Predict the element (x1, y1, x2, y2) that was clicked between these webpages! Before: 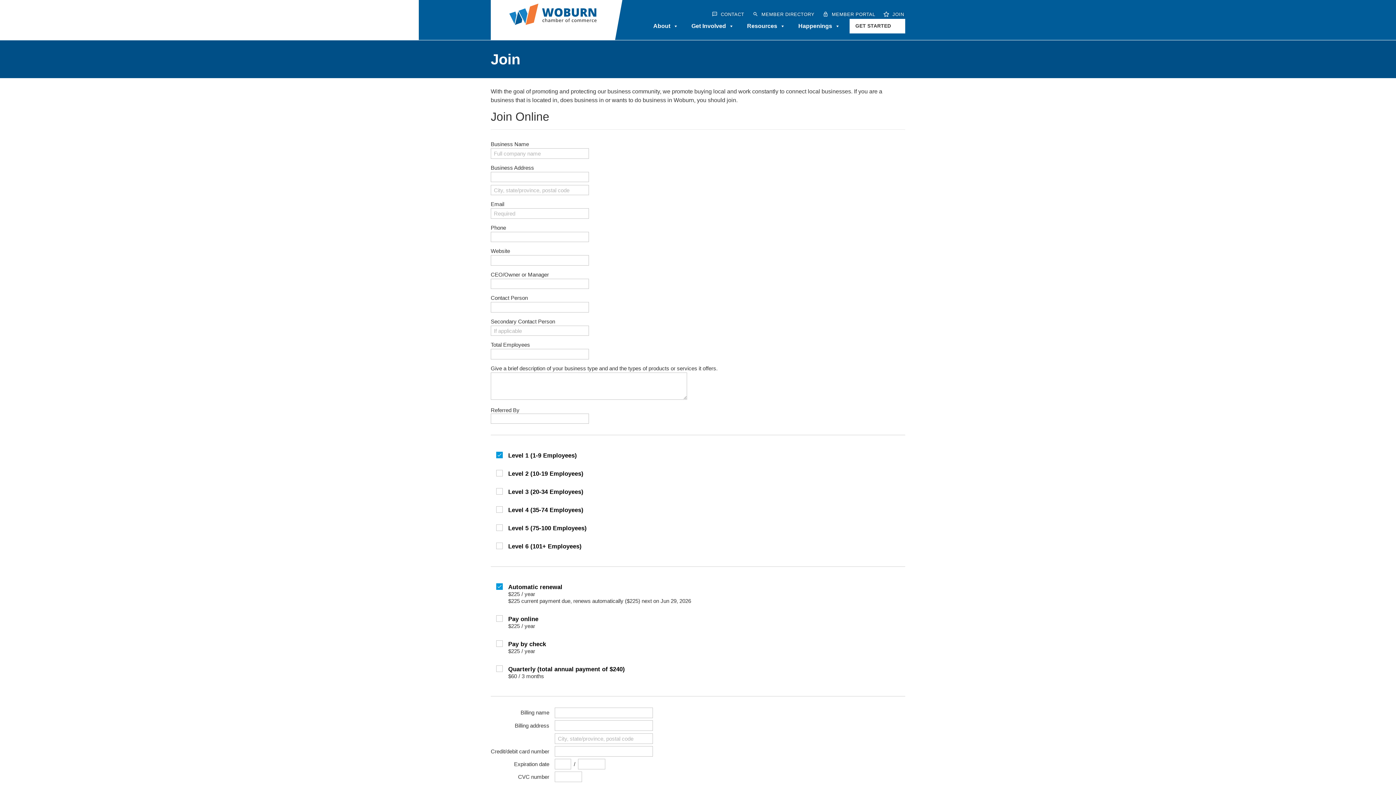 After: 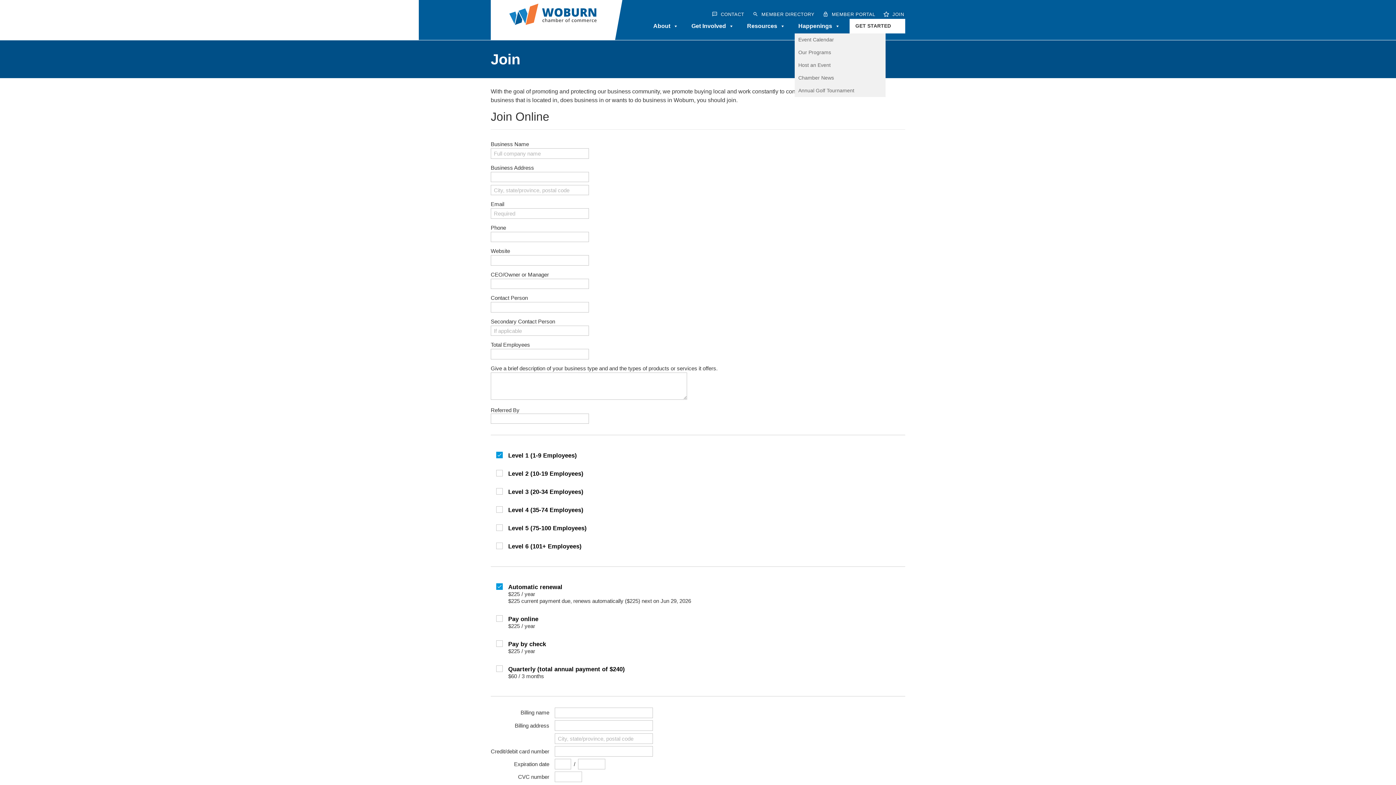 Action: bbox: (794, 18, 844, 33) label: Happenings